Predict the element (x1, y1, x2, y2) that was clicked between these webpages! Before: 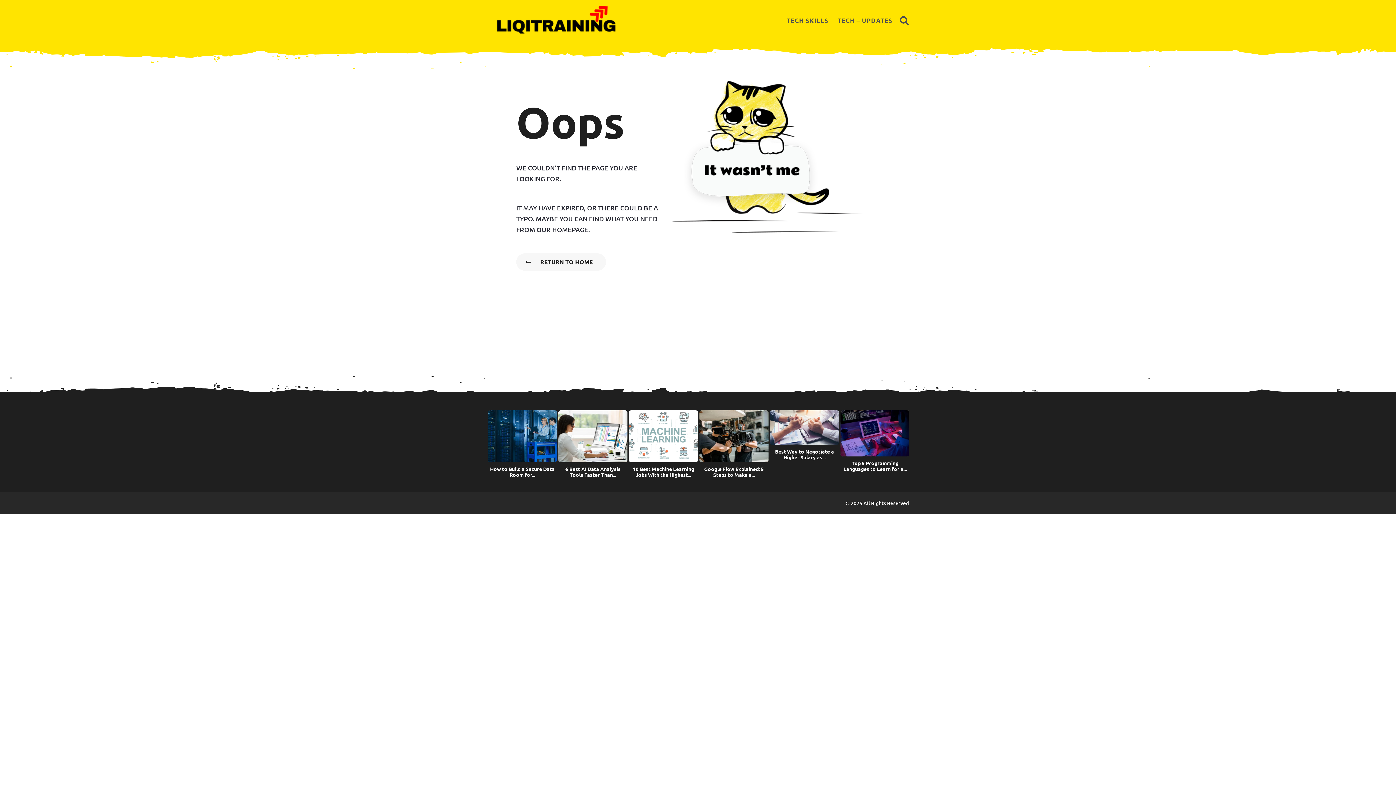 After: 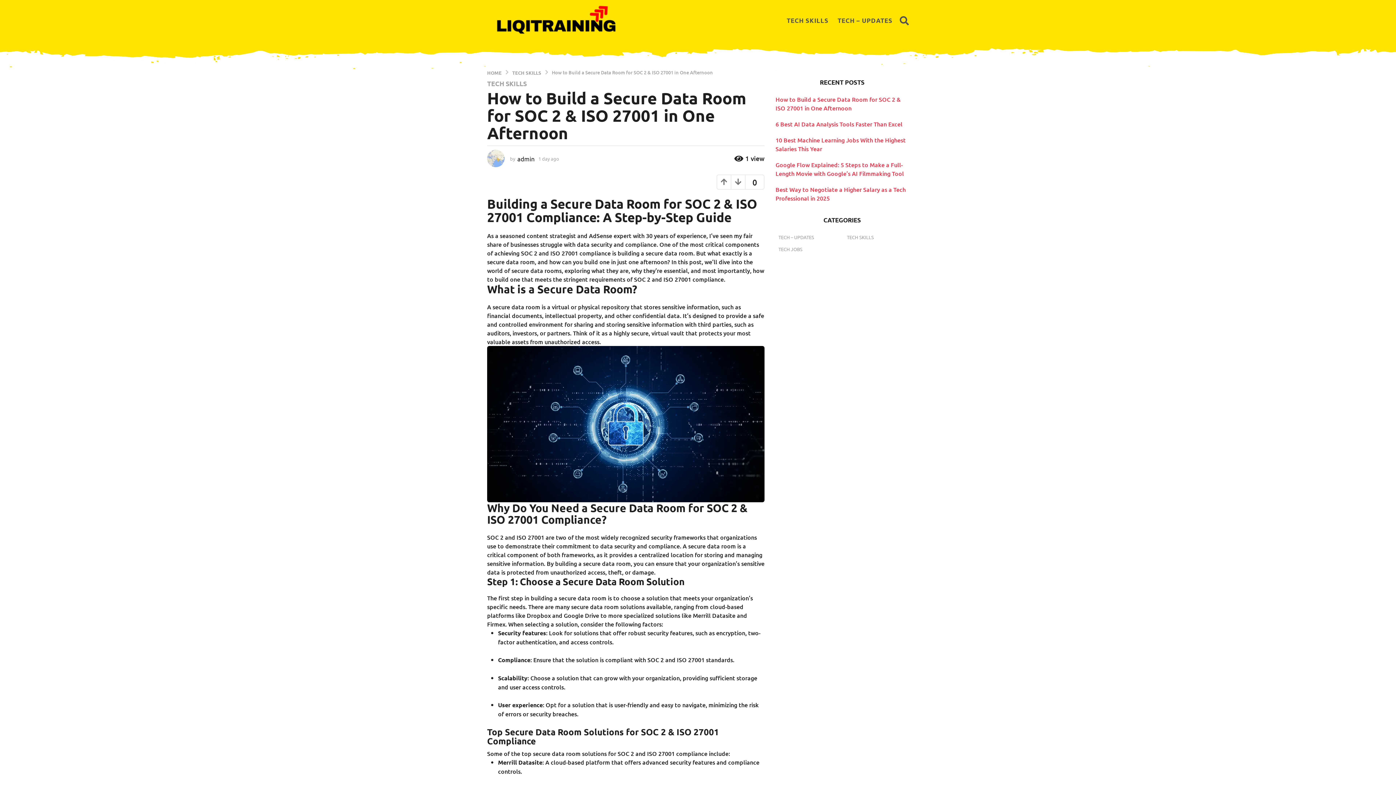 Action: bbox: (488, 410, 557, 462)